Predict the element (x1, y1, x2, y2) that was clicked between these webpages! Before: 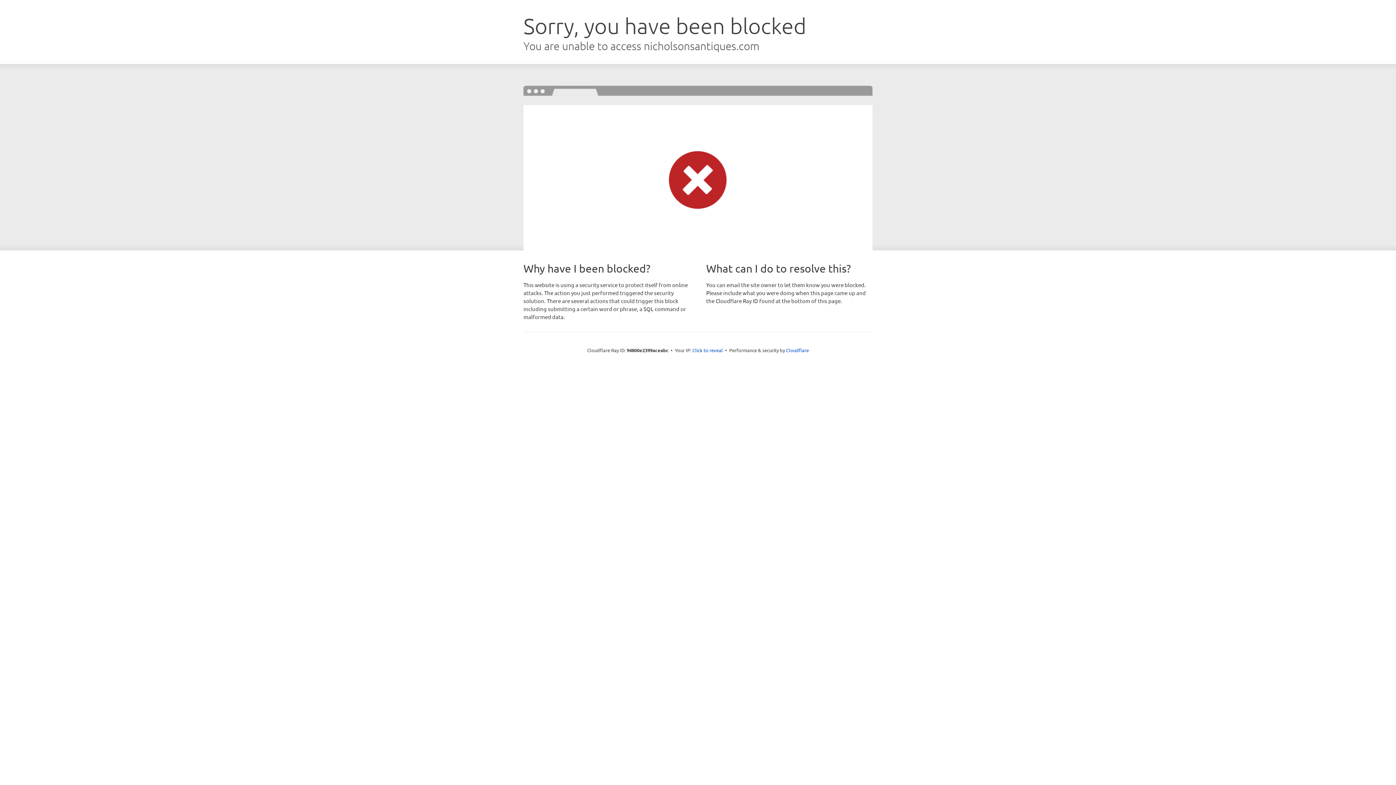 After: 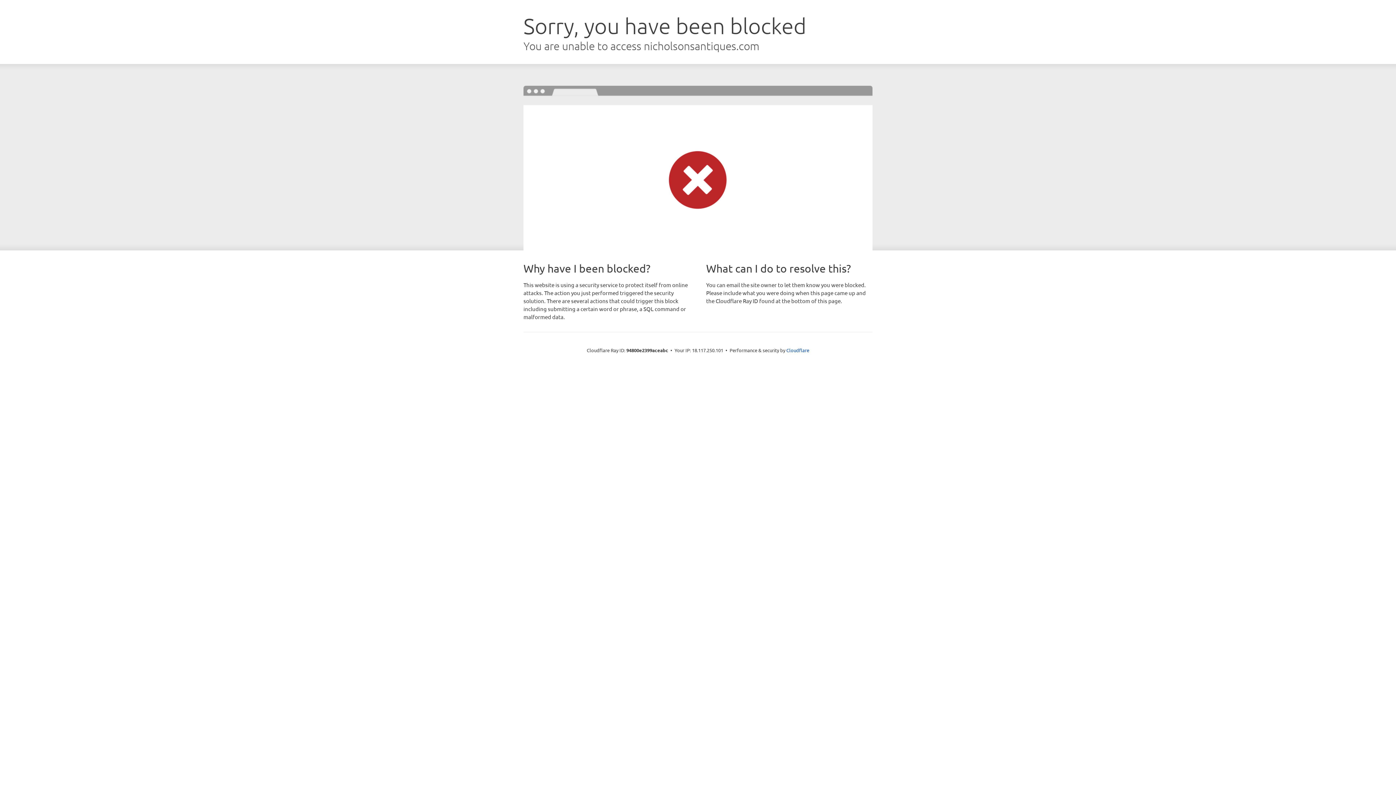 Action: bbox: (692, 346, 723, 353) label: Click to reveal